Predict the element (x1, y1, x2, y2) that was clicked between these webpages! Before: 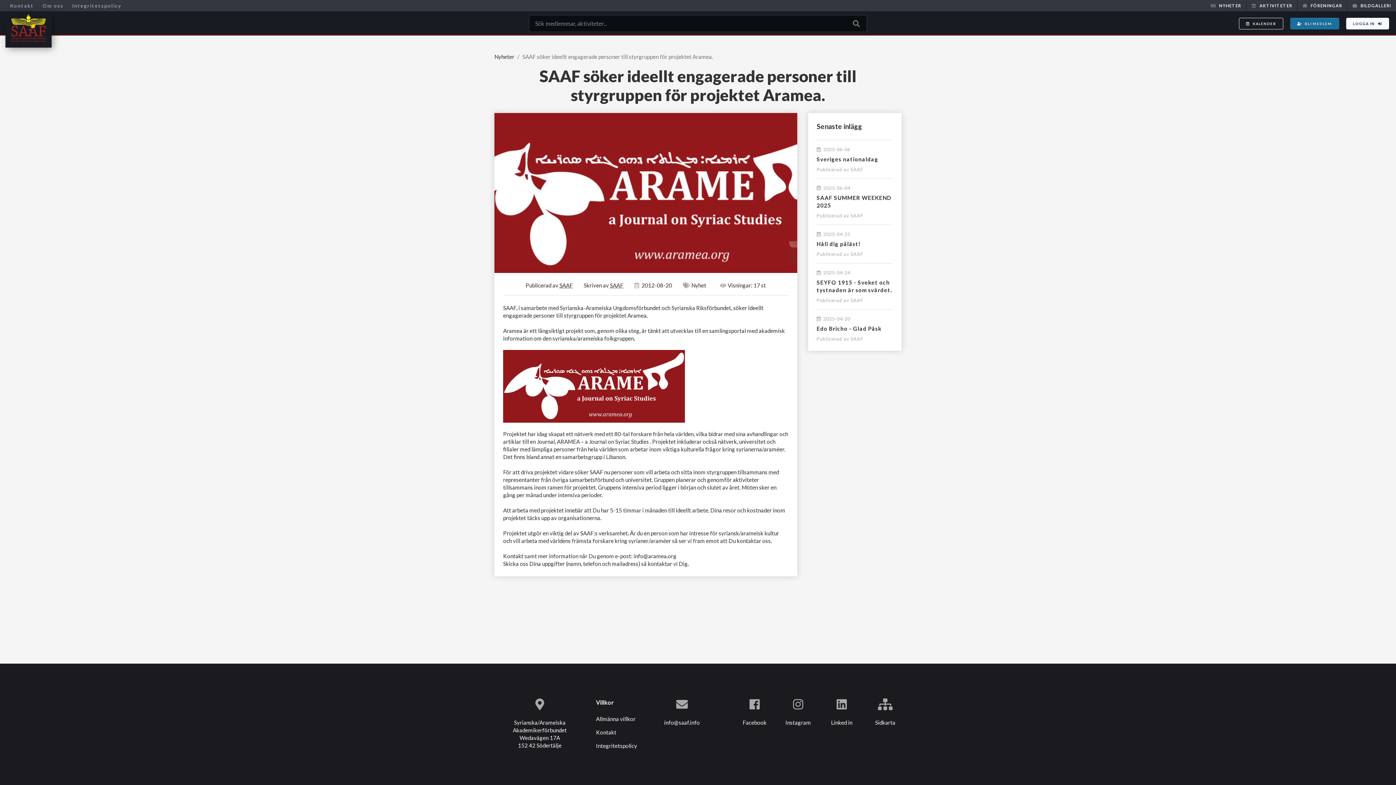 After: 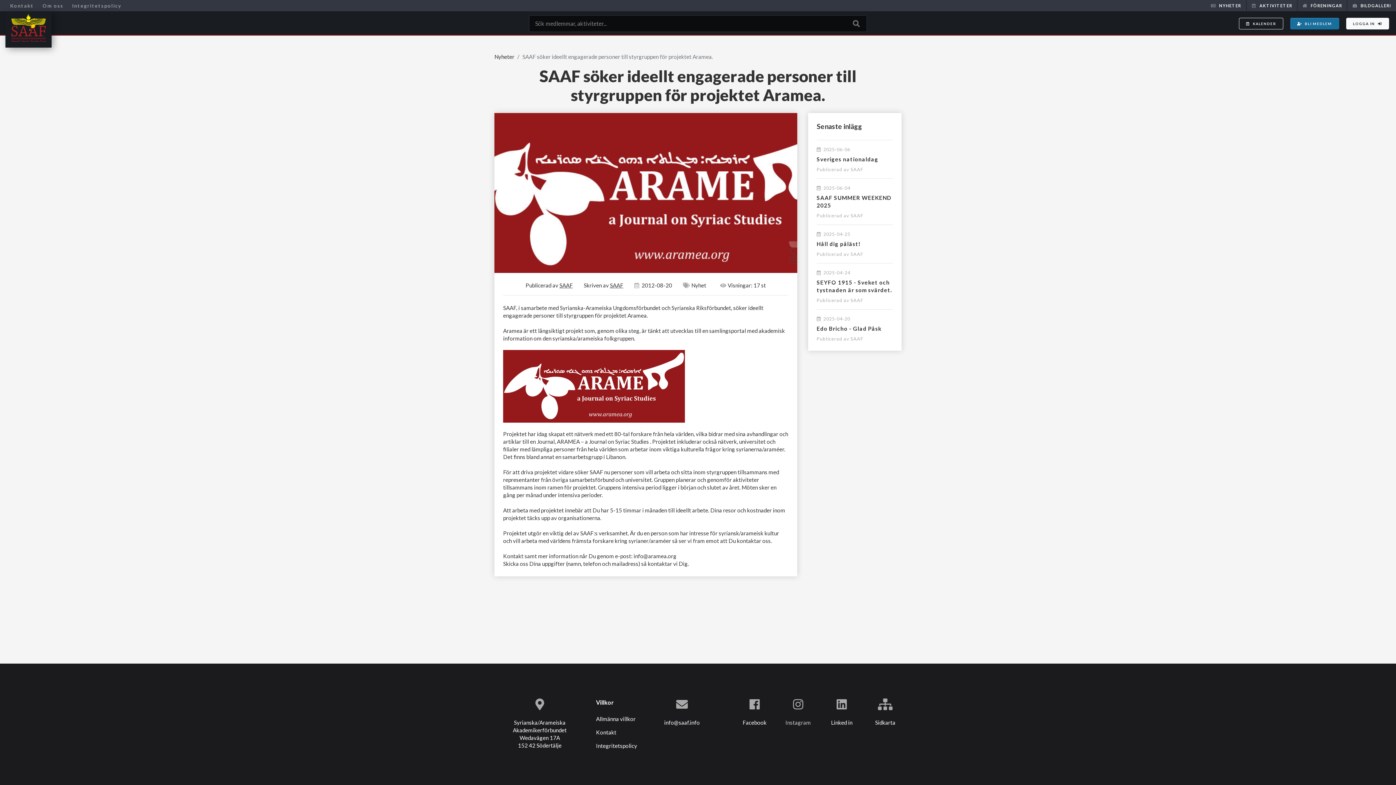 Action: label: Instagram bbox: (782, 698, 814, 726)